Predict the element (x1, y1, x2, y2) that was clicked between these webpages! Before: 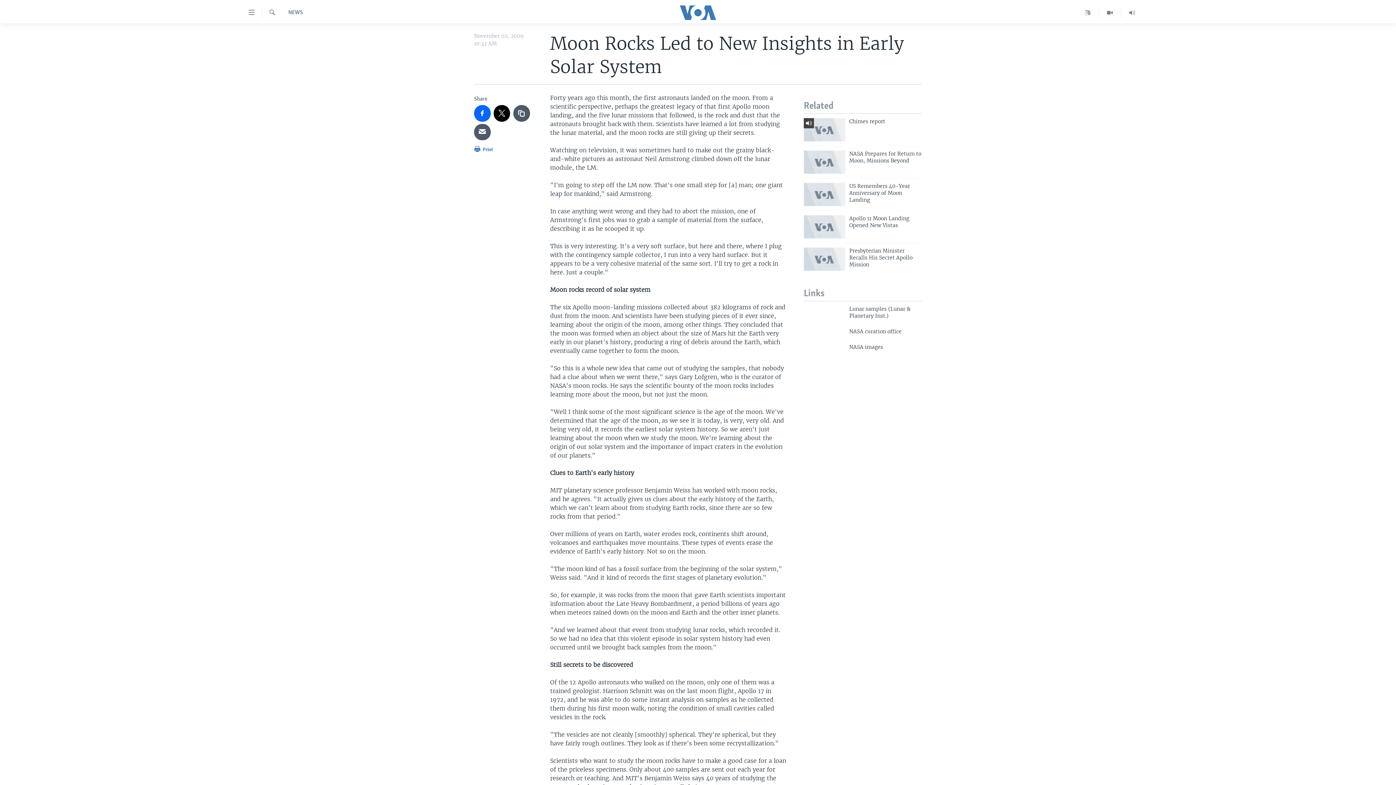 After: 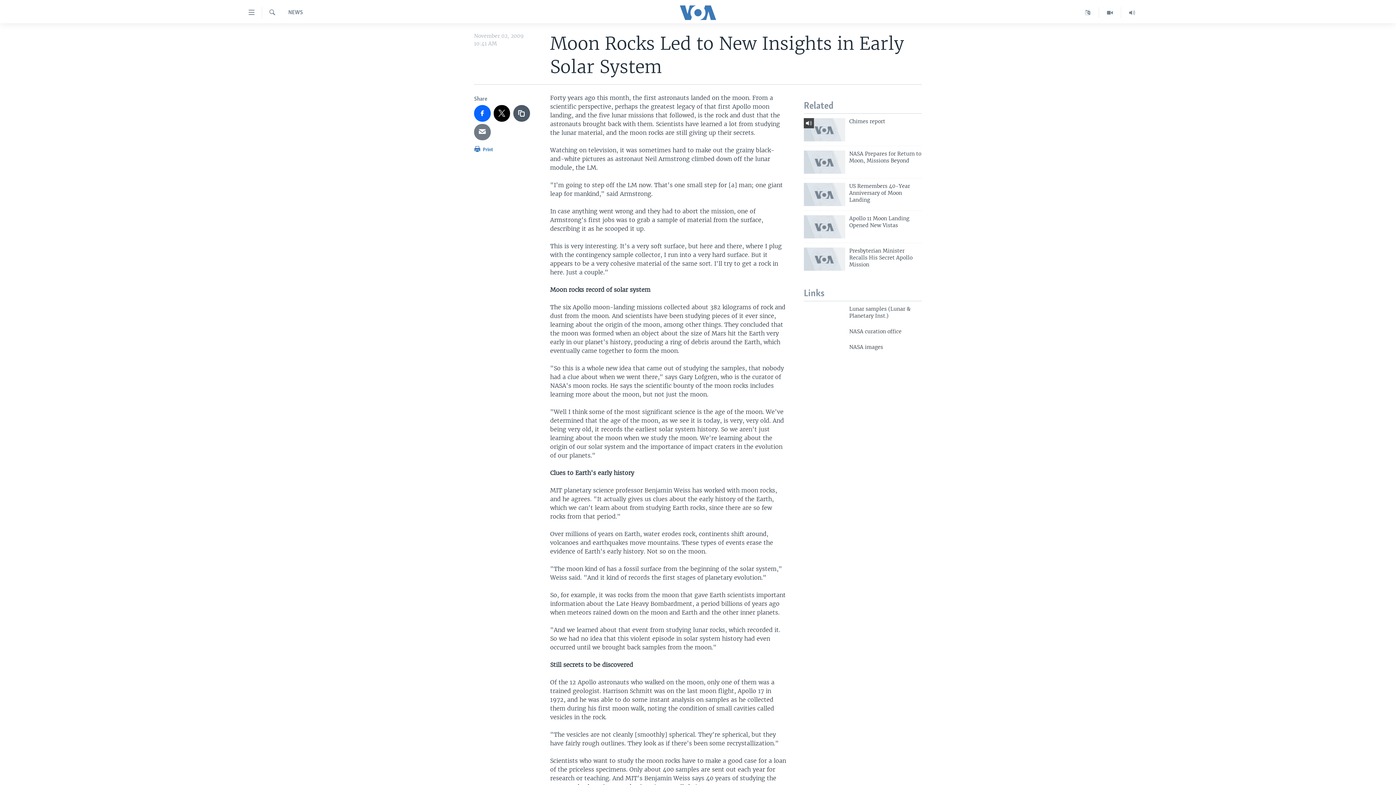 Action: bbox: (474, 123, 490, 140)